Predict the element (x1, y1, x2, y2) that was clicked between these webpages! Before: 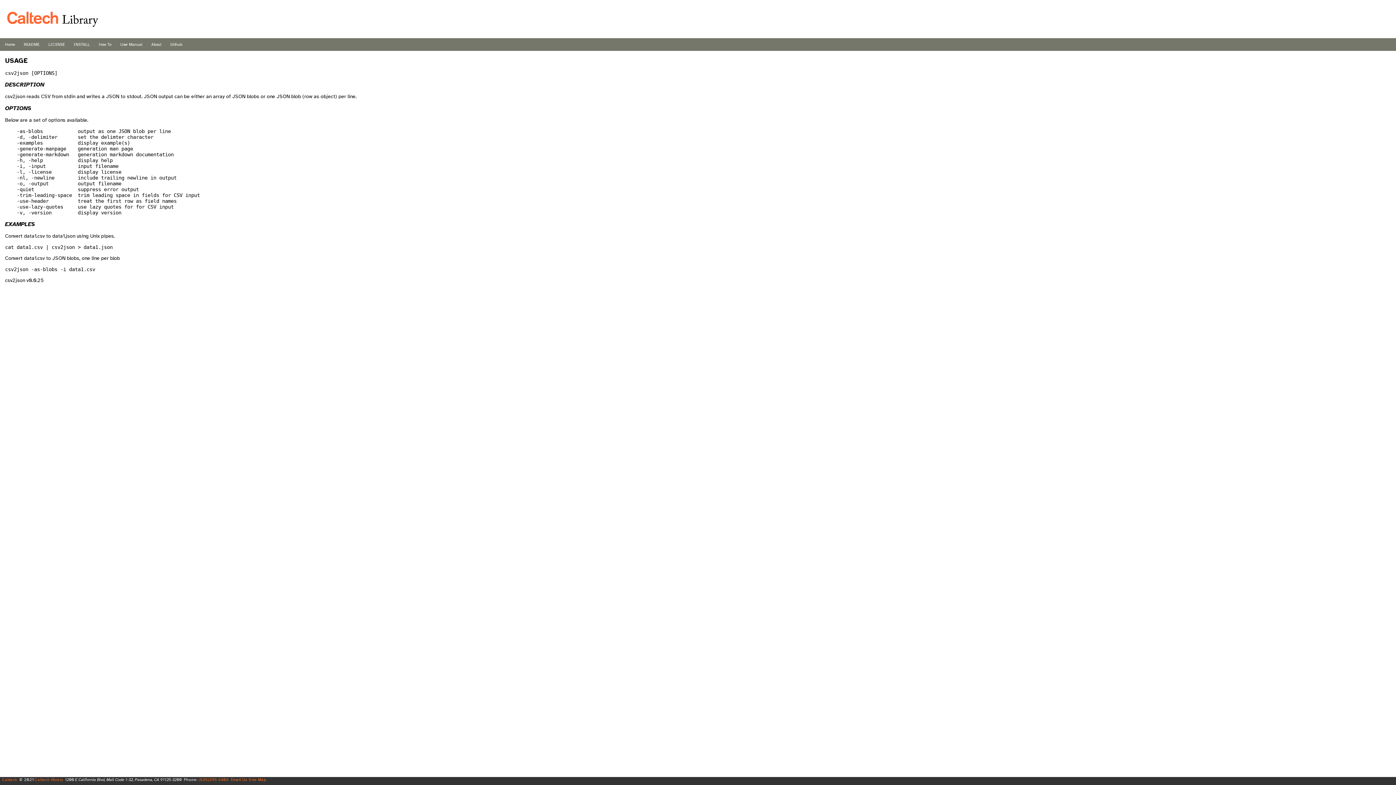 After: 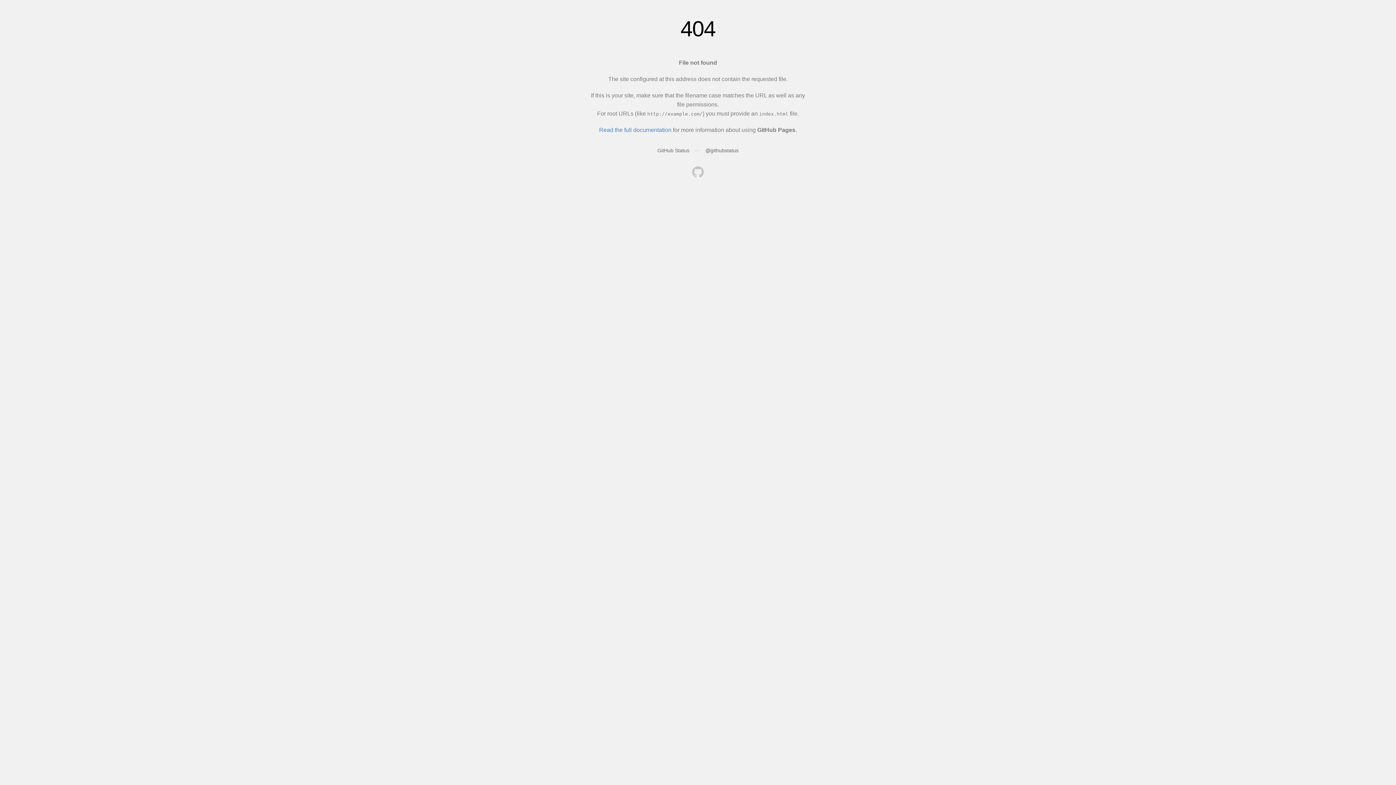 Action: label: LICENSE bbox: (48, 42, 64, 46)